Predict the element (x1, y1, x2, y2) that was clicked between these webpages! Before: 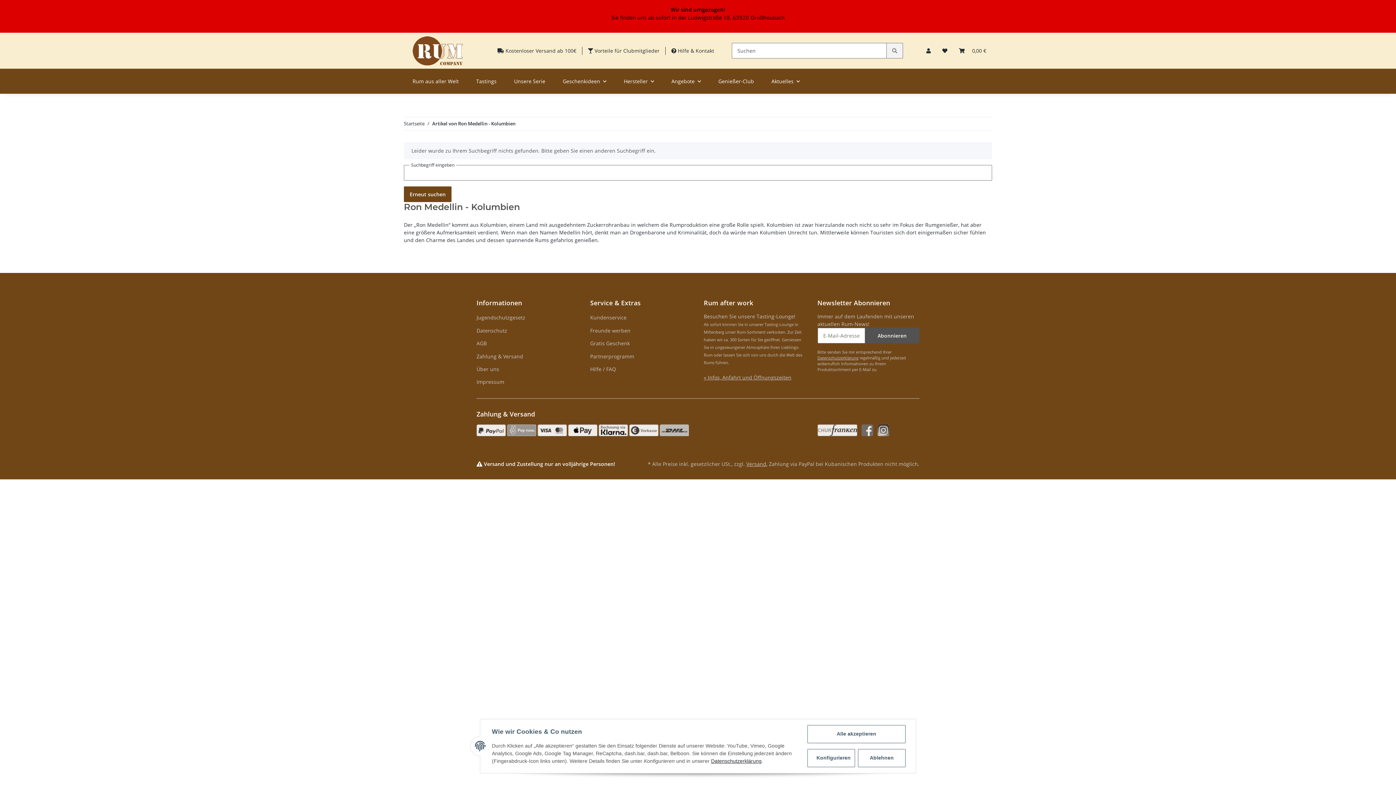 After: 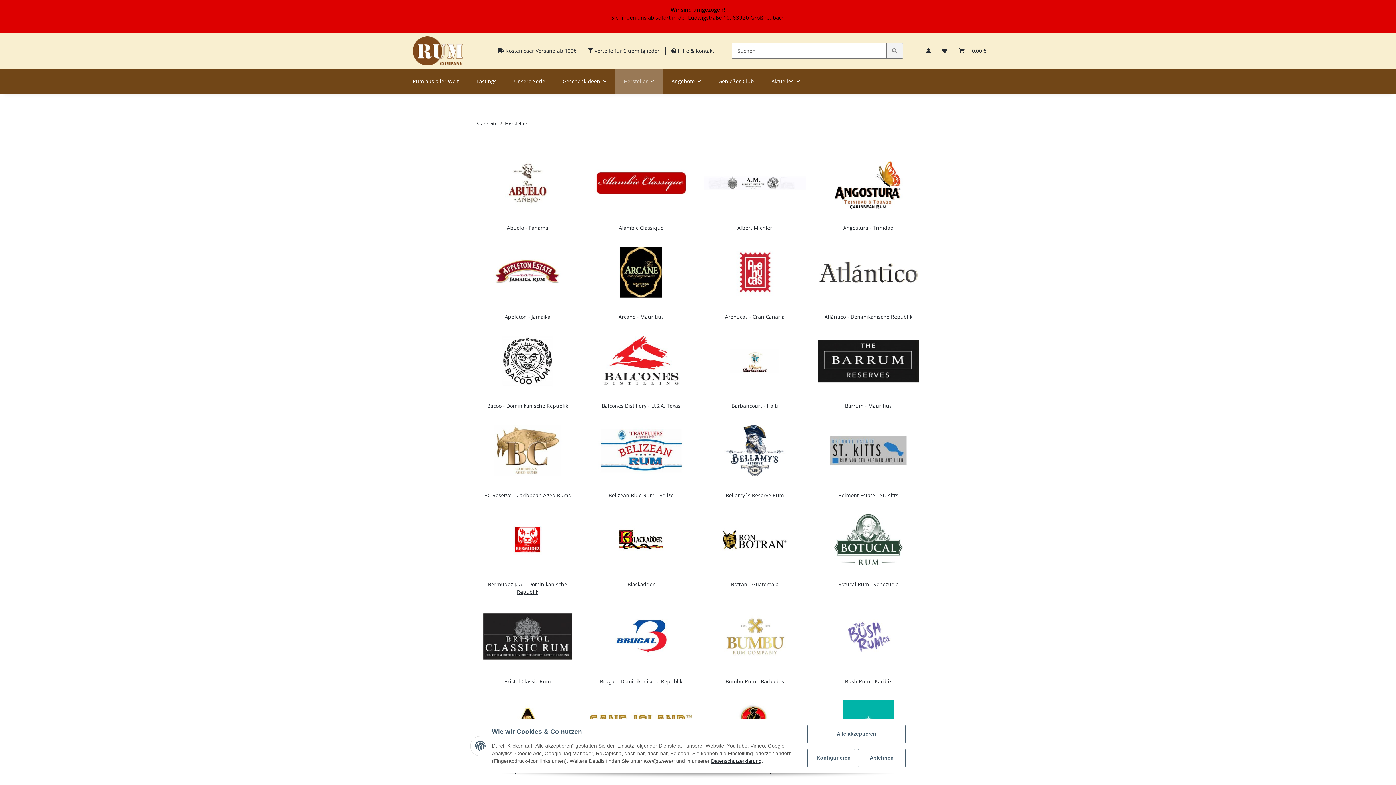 Action: bbox: (615, 68, 662, 93) label: Hersteller